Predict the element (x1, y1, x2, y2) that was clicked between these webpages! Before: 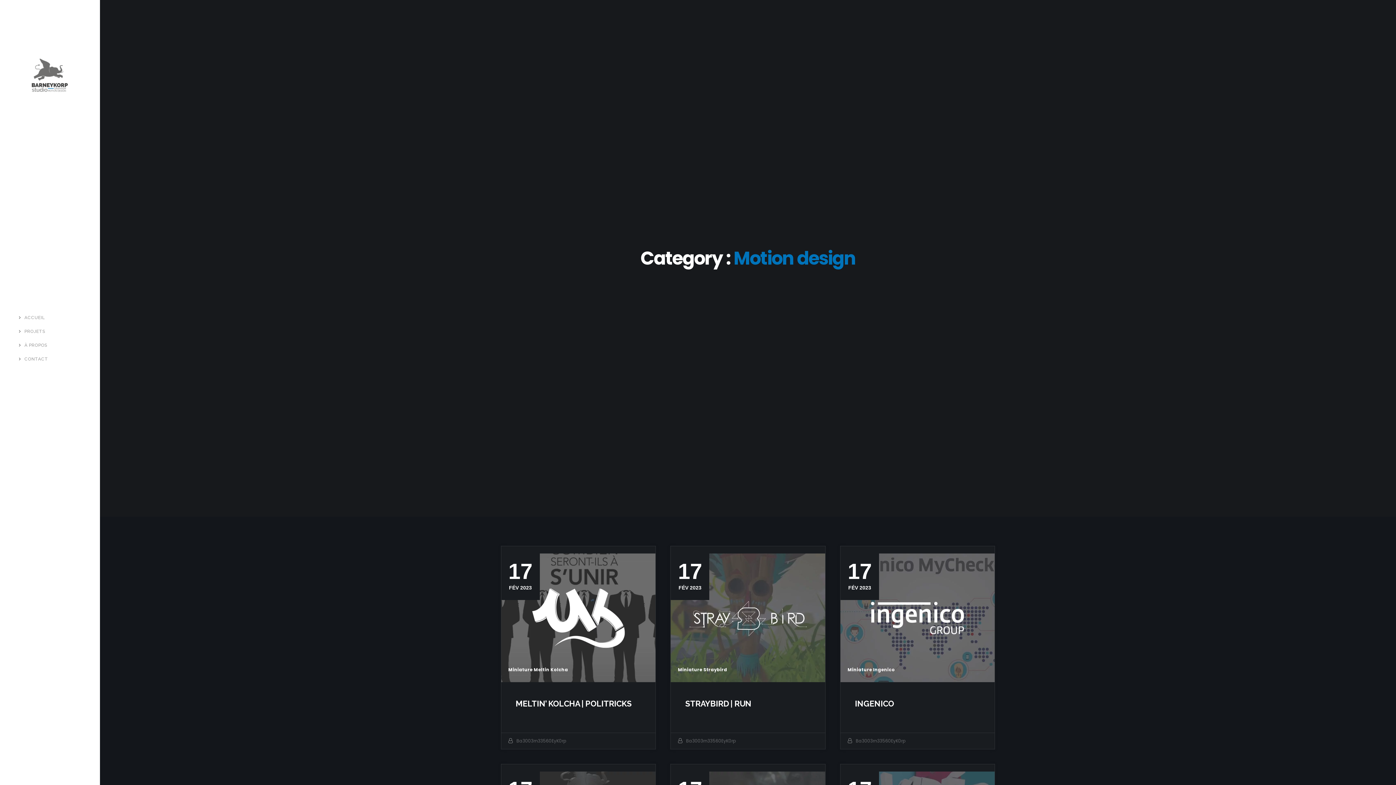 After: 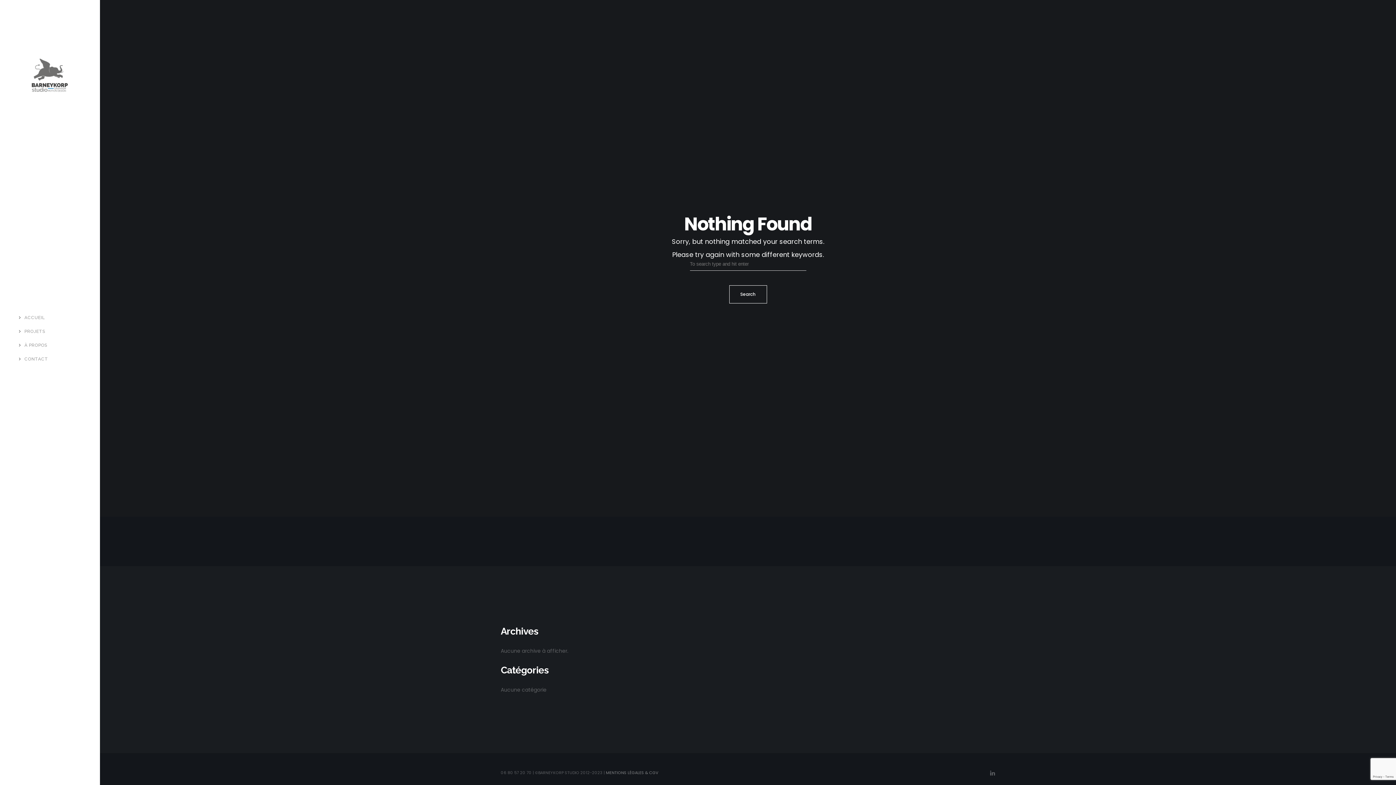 Action: bbox: (855, 738, 905, 744) label: Ba3003rn33560EyK0rp